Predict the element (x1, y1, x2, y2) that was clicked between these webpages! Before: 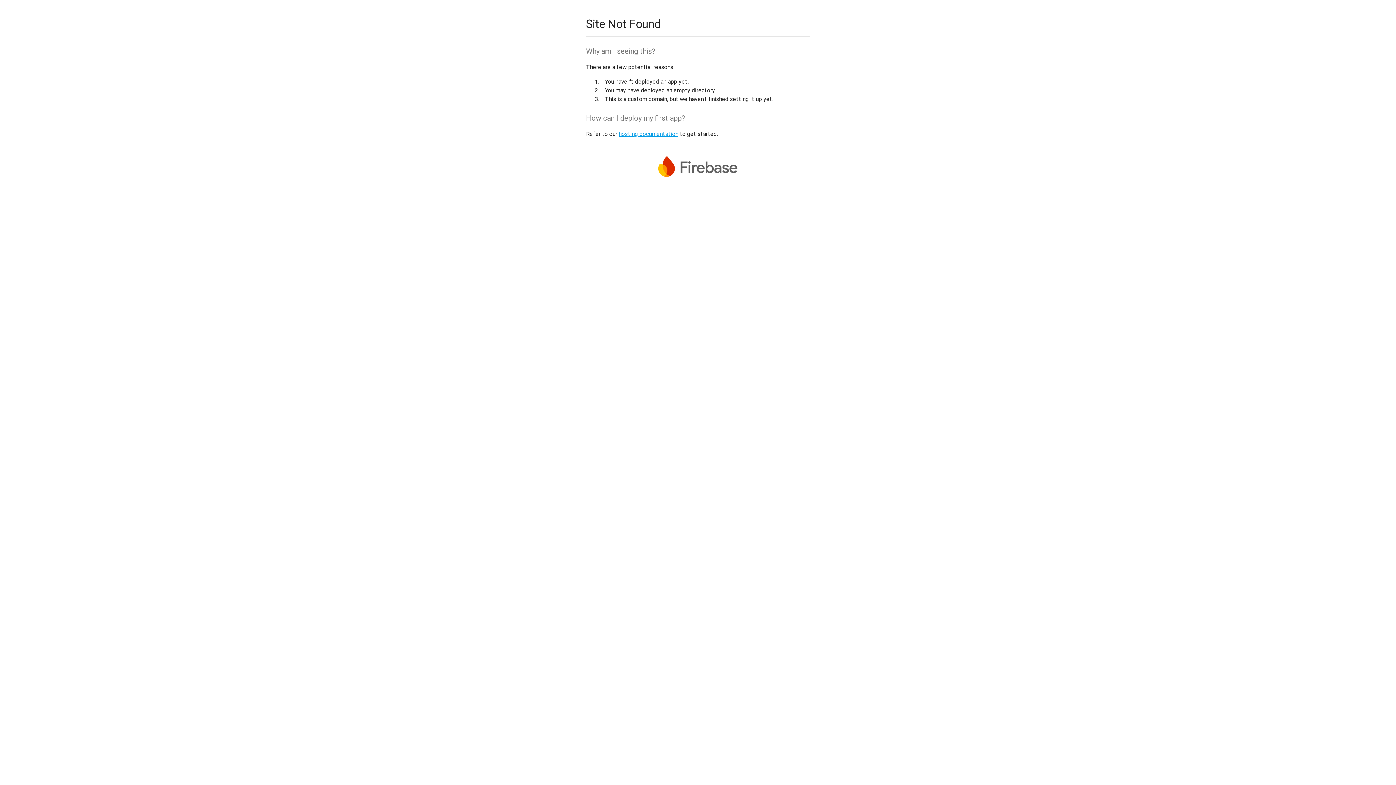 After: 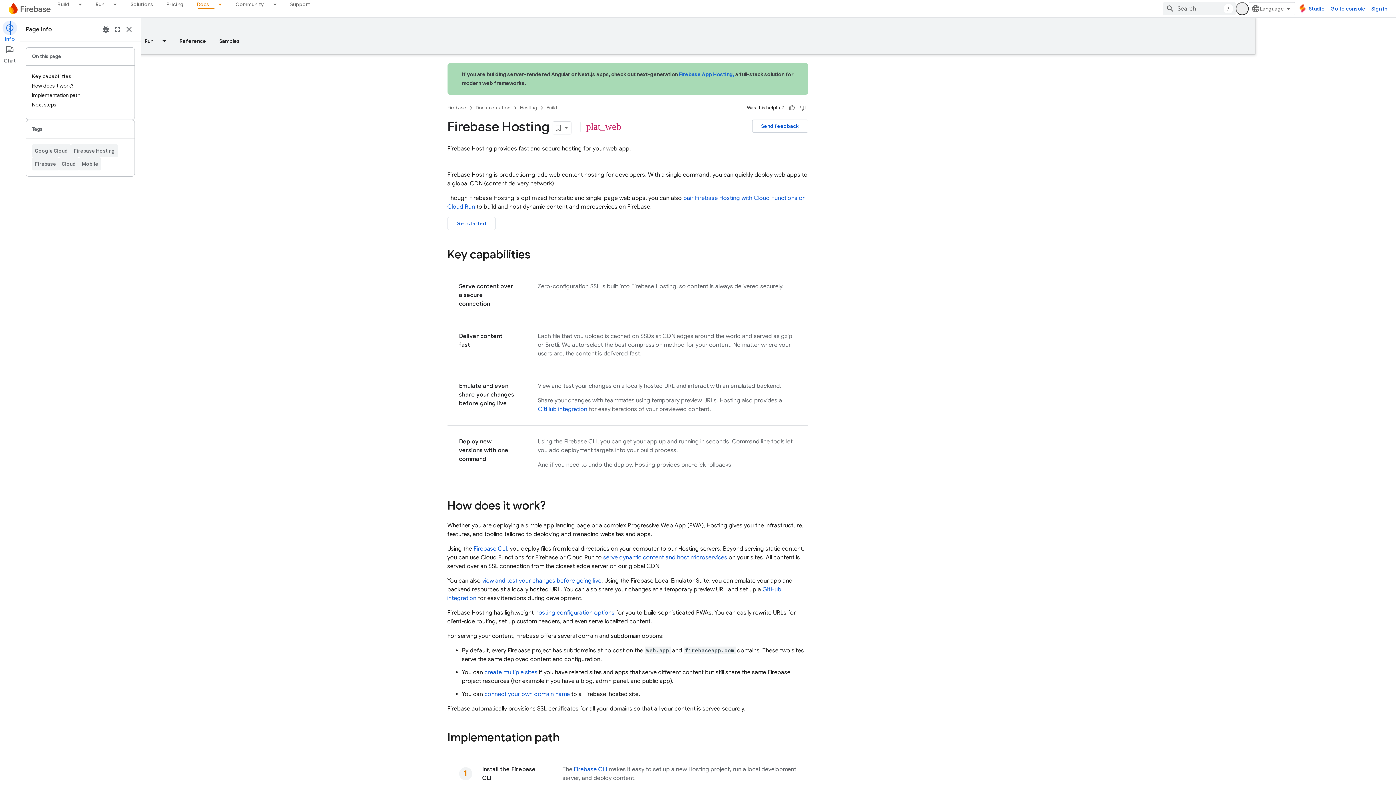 Action: bbox: (618, 130, 678, 137) label: hosting documentation